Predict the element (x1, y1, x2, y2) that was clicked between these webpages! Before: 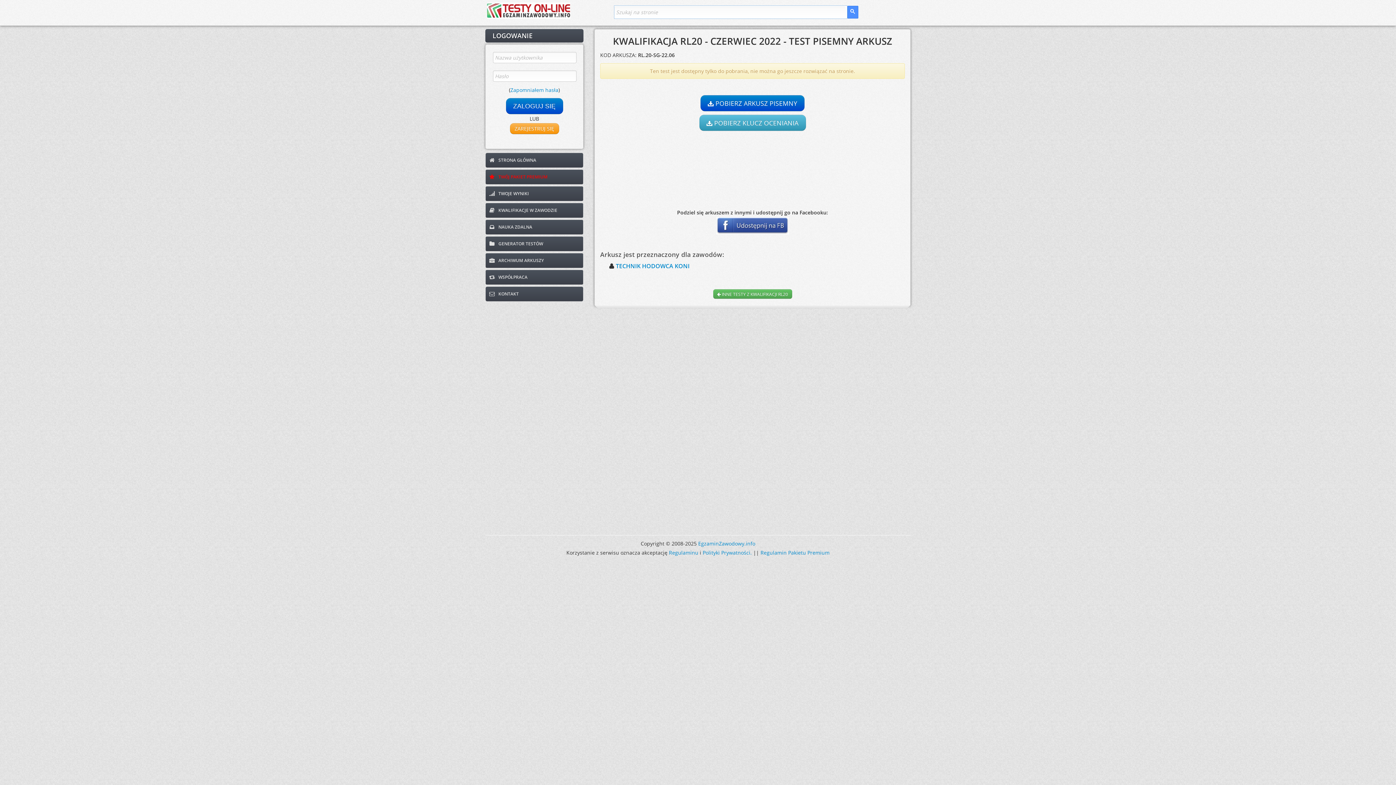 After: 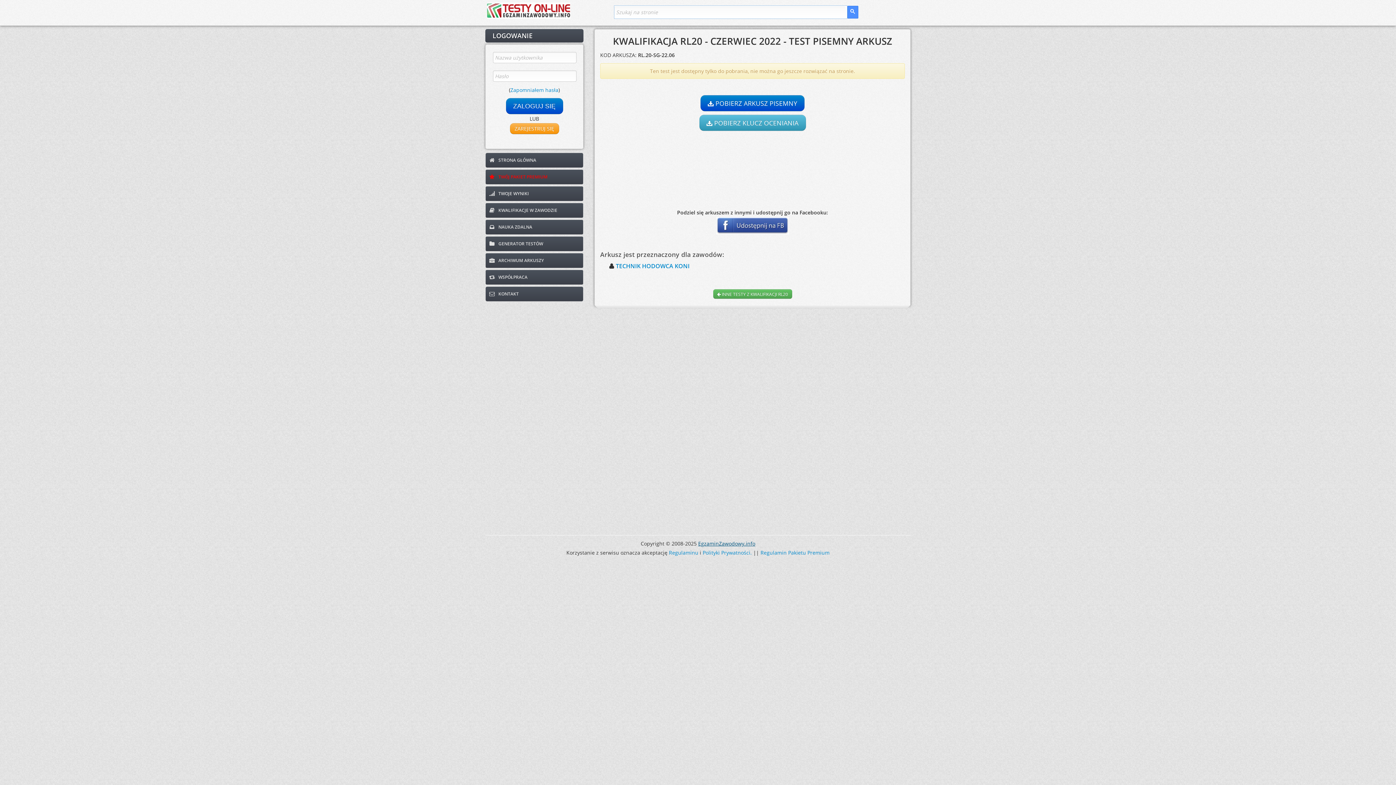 Action: label: EgzaminZawodowy.info bbox: (698, 540, 755, 547)